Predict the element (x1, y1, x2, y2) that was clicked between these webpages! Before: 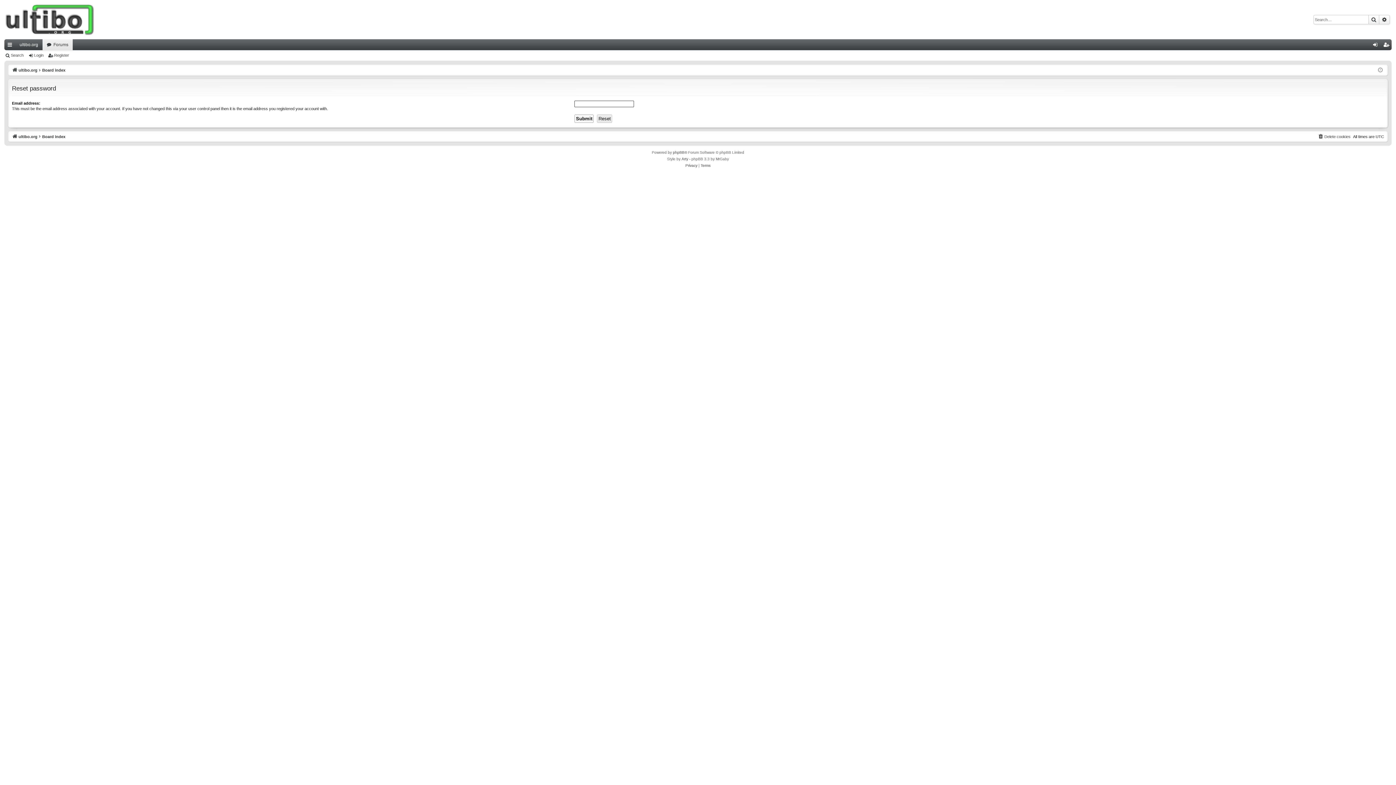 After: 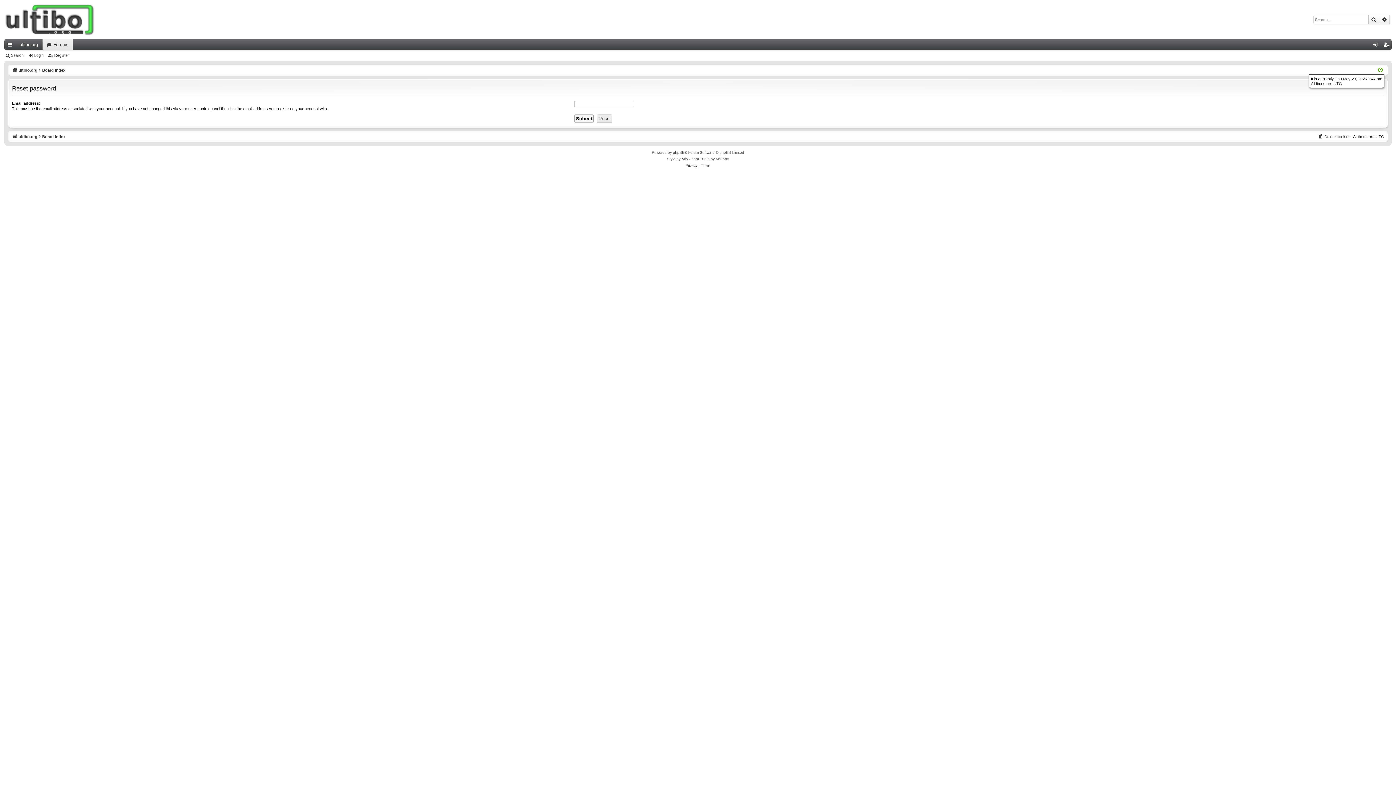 Action: bbox: (1378, 66, 1383, 74)